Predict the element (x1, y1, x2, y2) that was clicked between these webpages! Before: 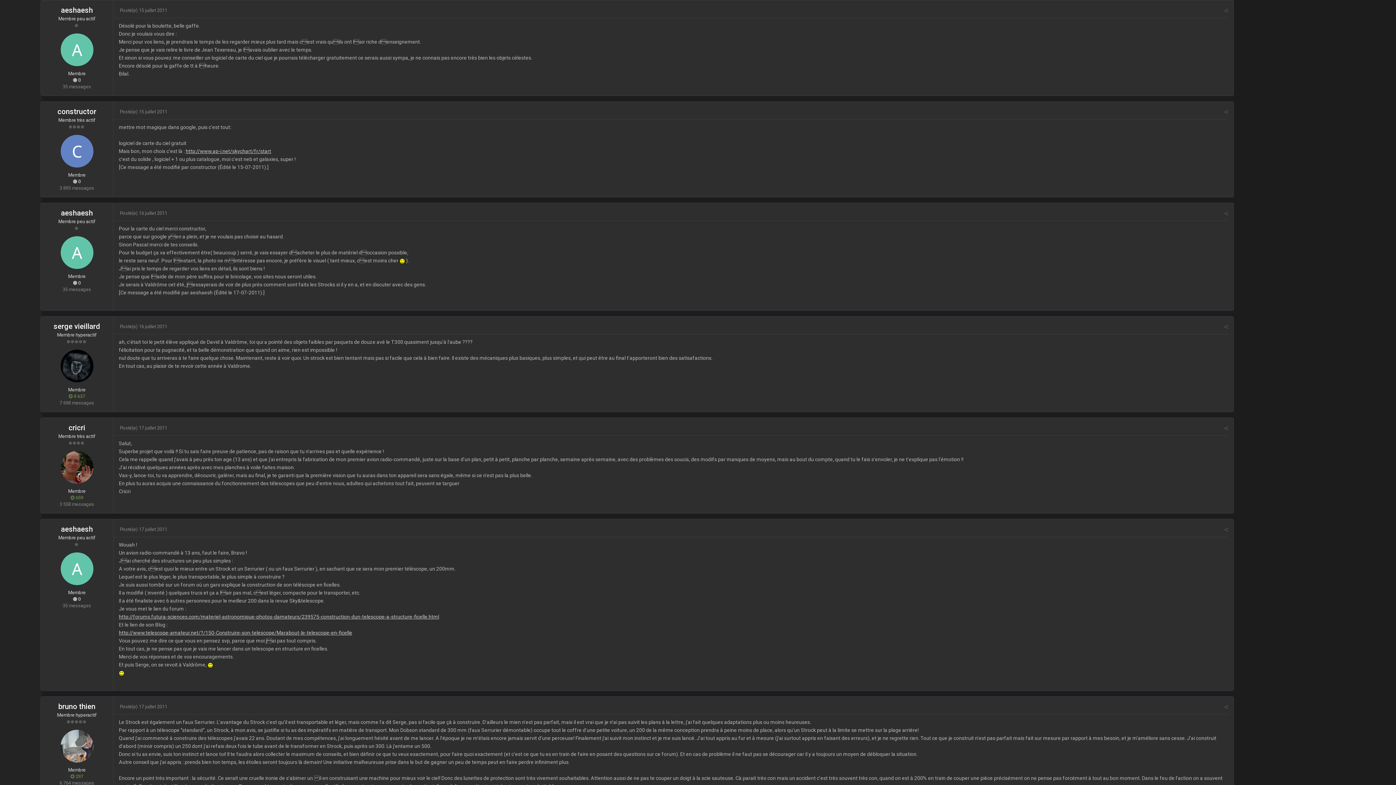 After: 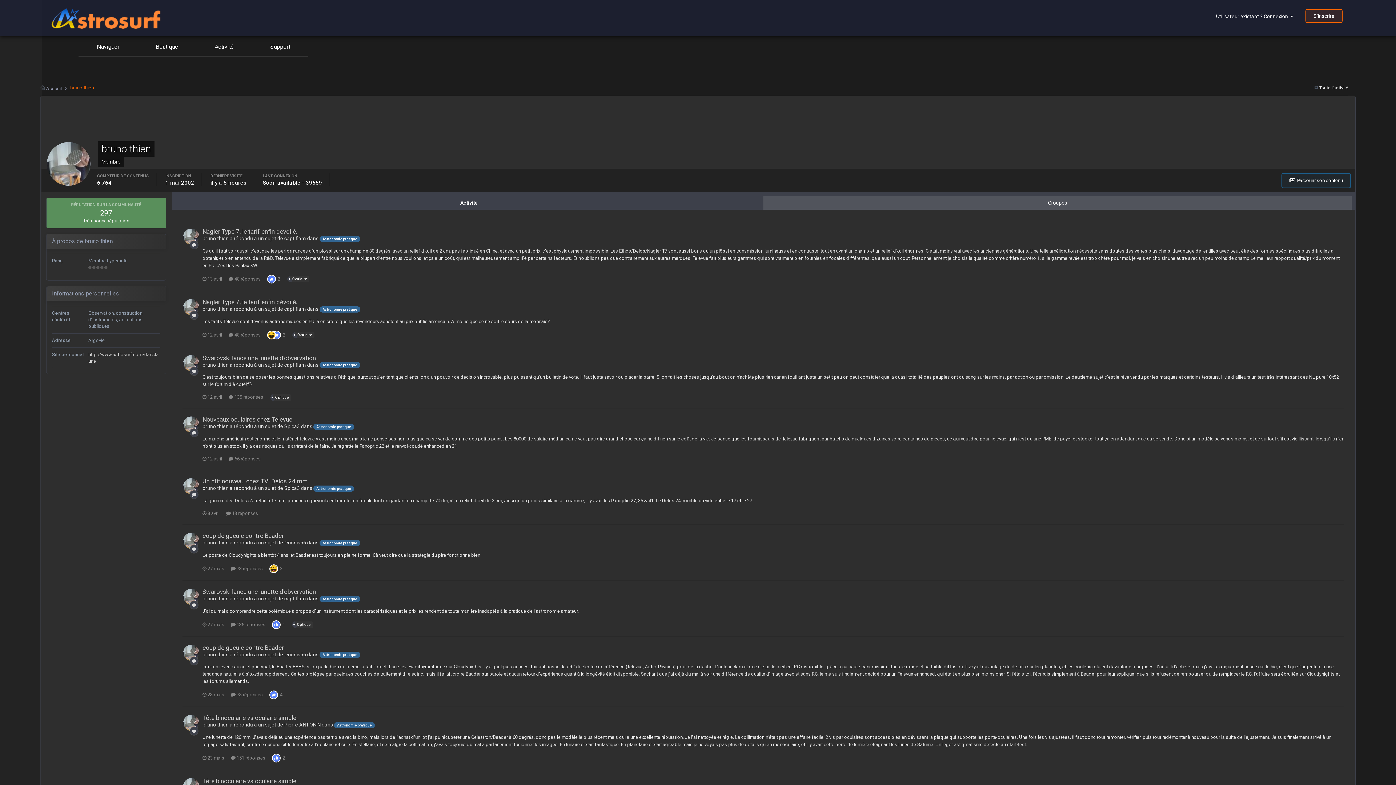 Action: bbox: (60, 730, 93, 762)